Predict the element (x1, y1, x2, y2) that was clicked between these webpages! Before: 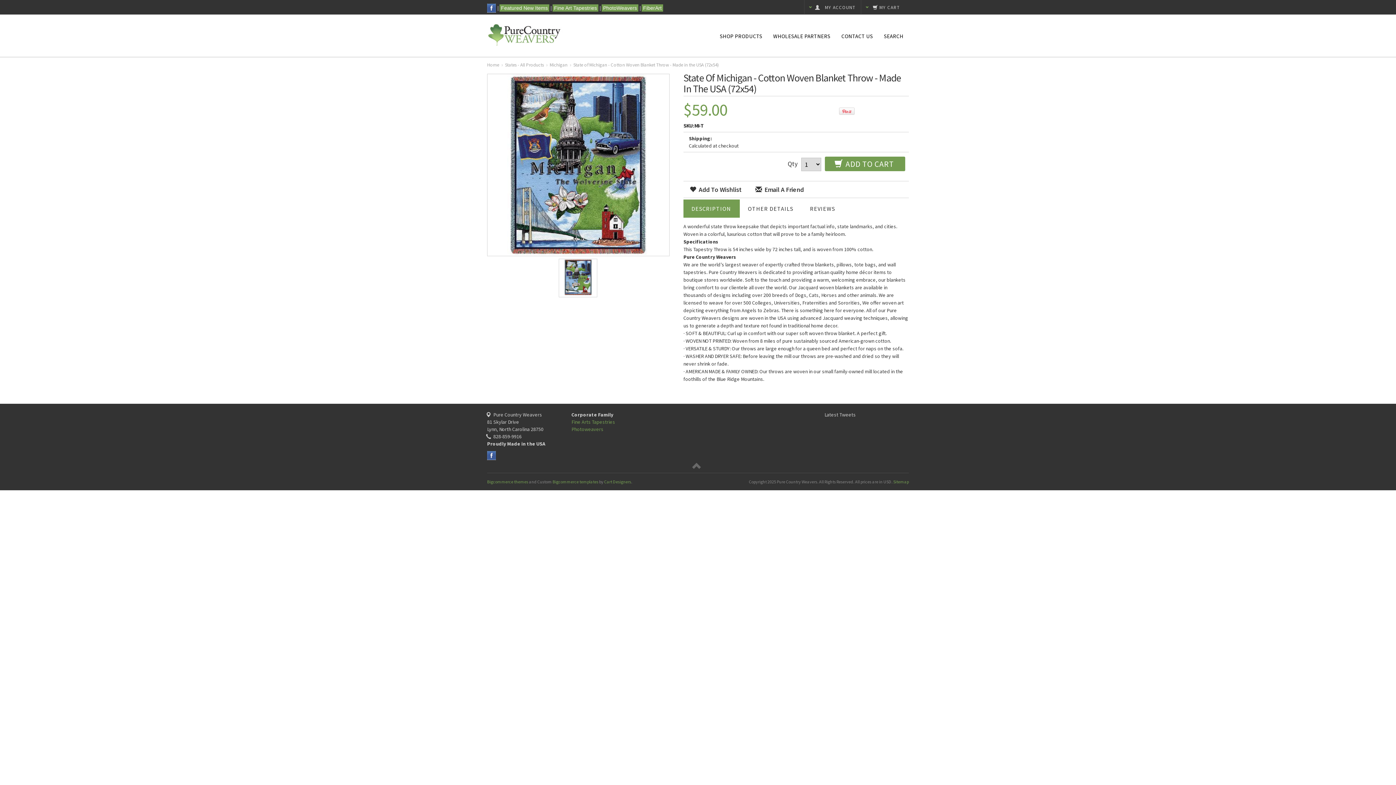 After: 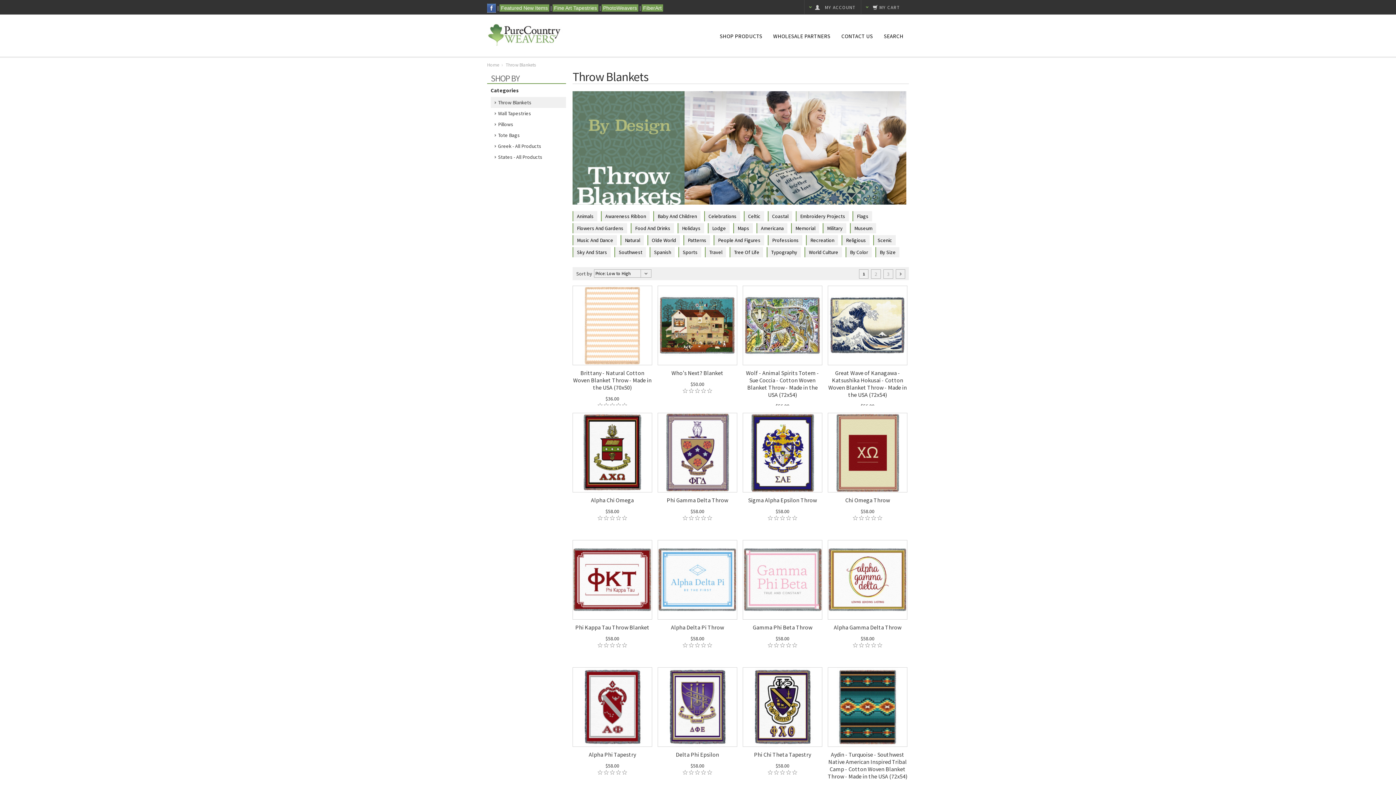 Action: label: SHOP PRODUCTS bbox: (714, 16, 767, 56)